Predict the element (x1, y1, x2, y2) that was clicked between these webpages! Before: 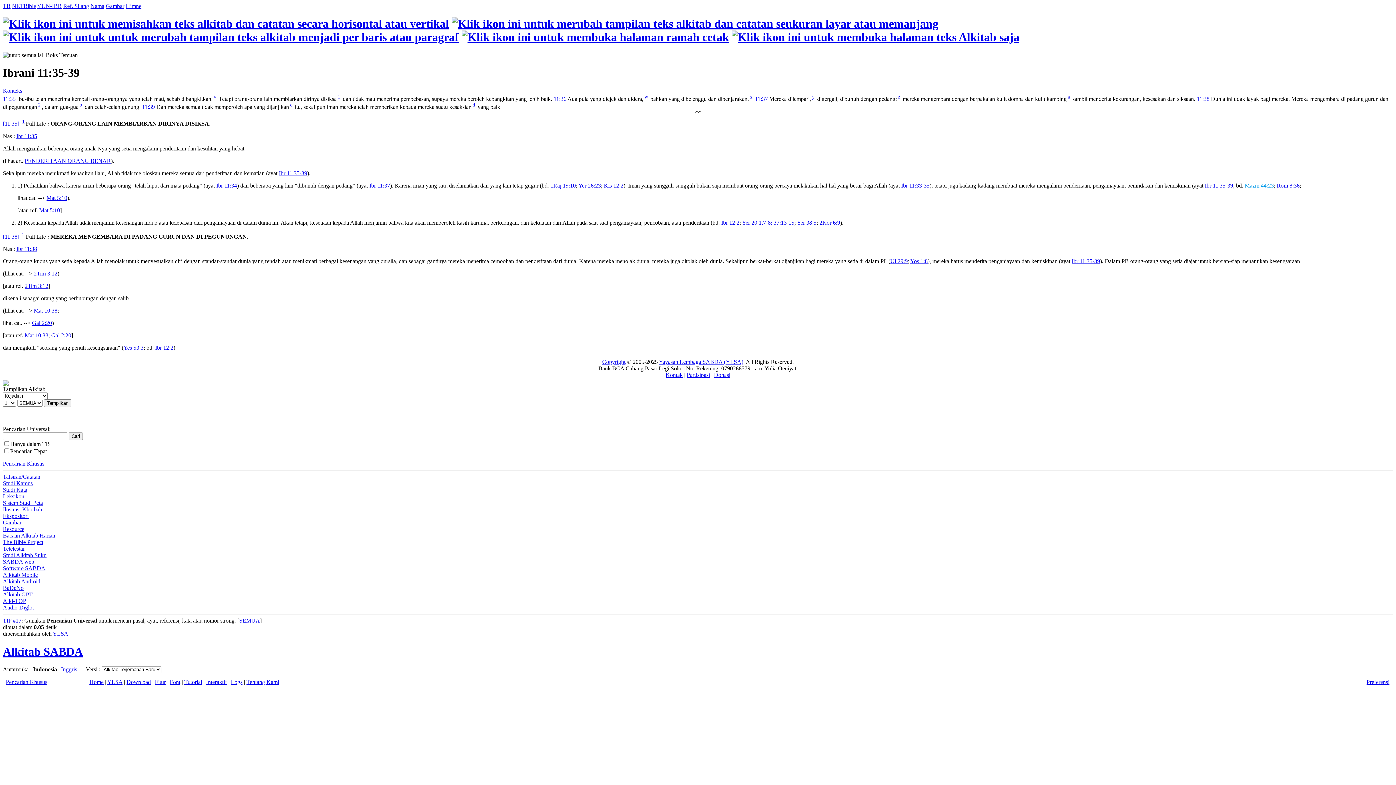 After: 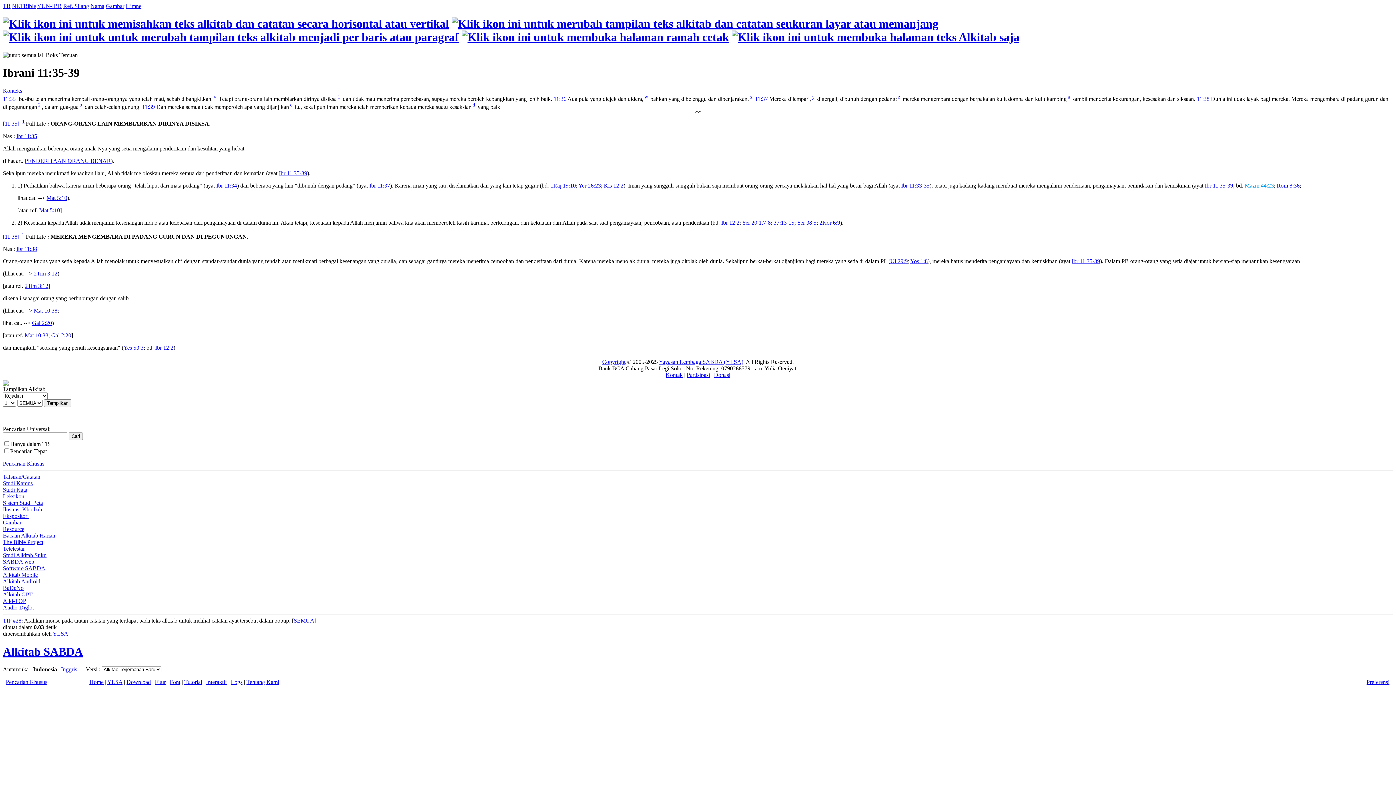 Action: label: Ibr 11:35-39 bbox: (1072, 258, 1100, 264)